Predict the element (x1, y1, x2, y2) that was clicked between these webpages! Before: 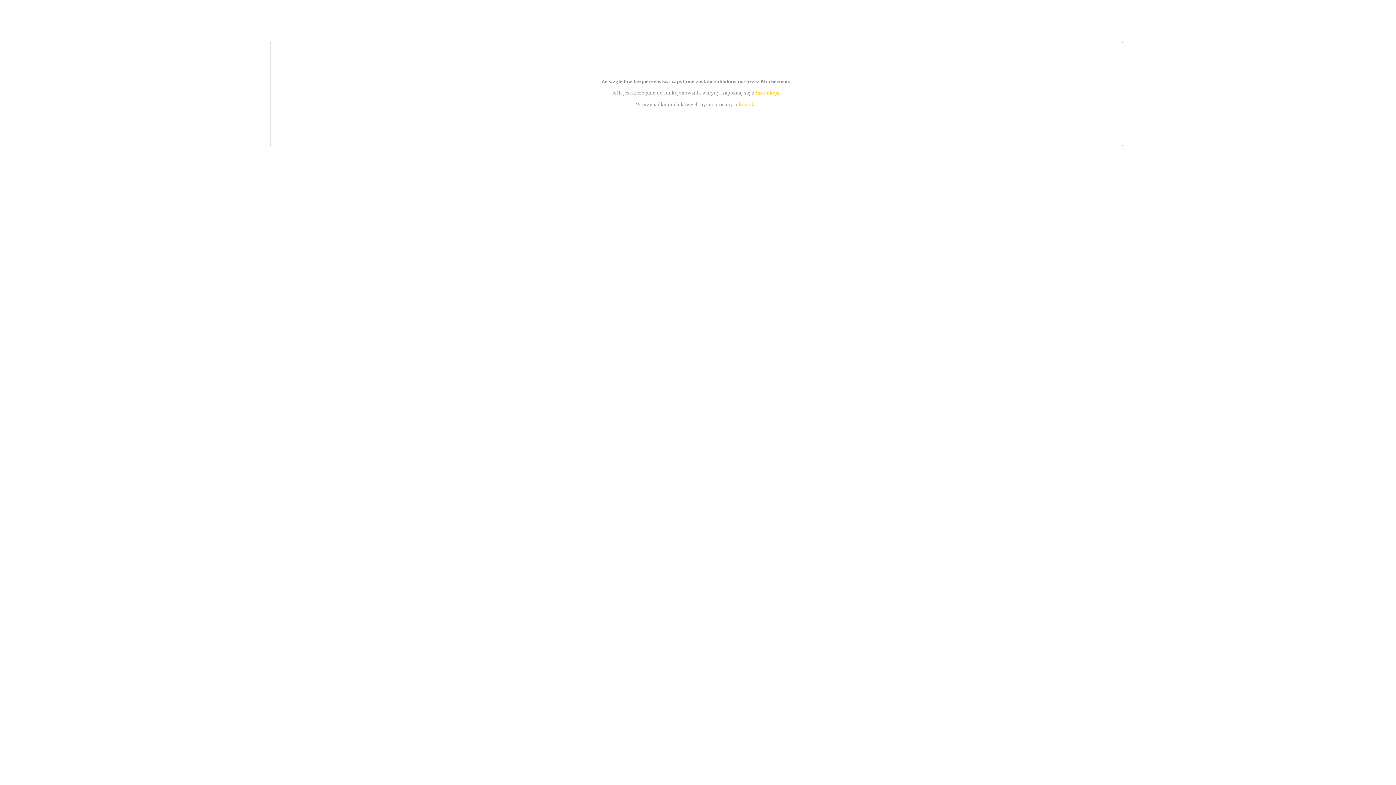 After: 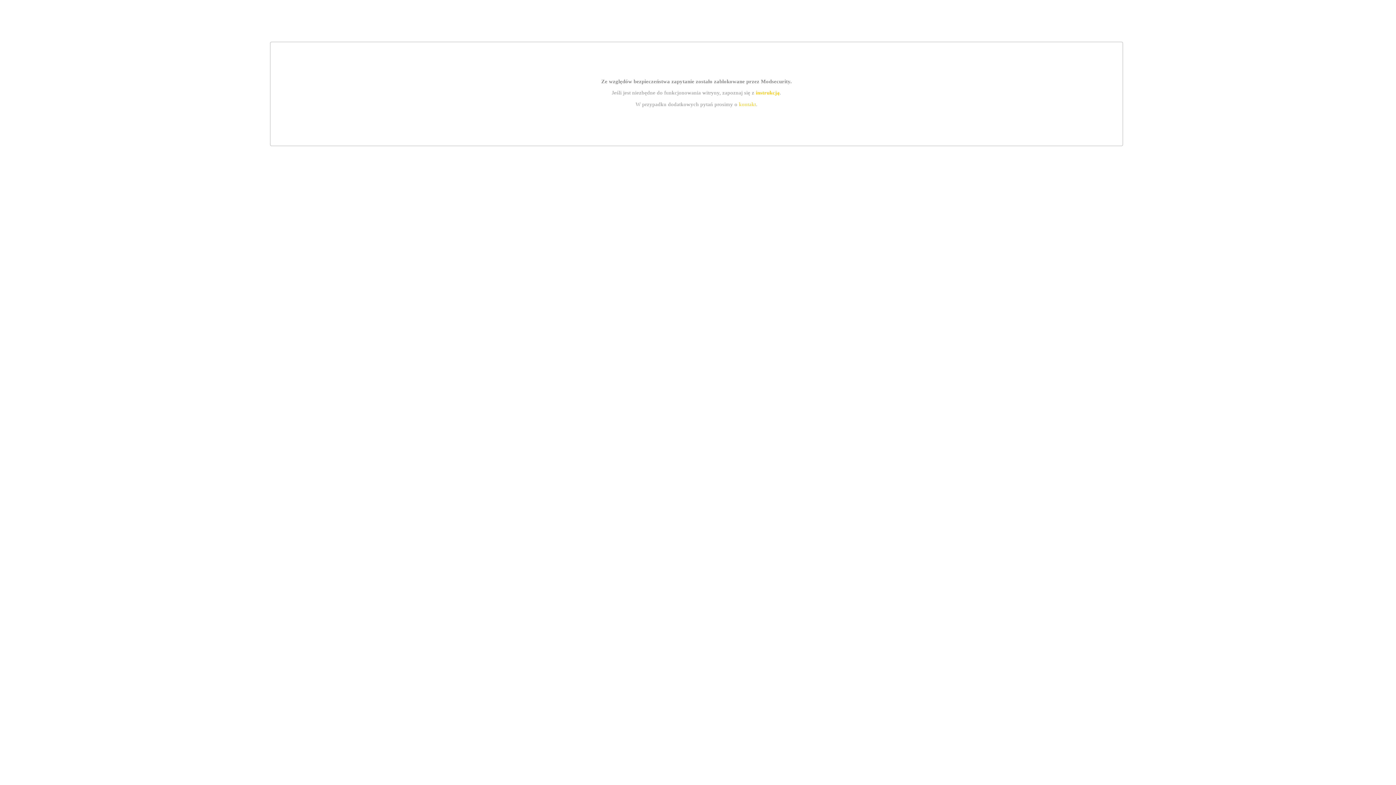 Action: label: kontakt bbox: (739, 101, 756, 107)